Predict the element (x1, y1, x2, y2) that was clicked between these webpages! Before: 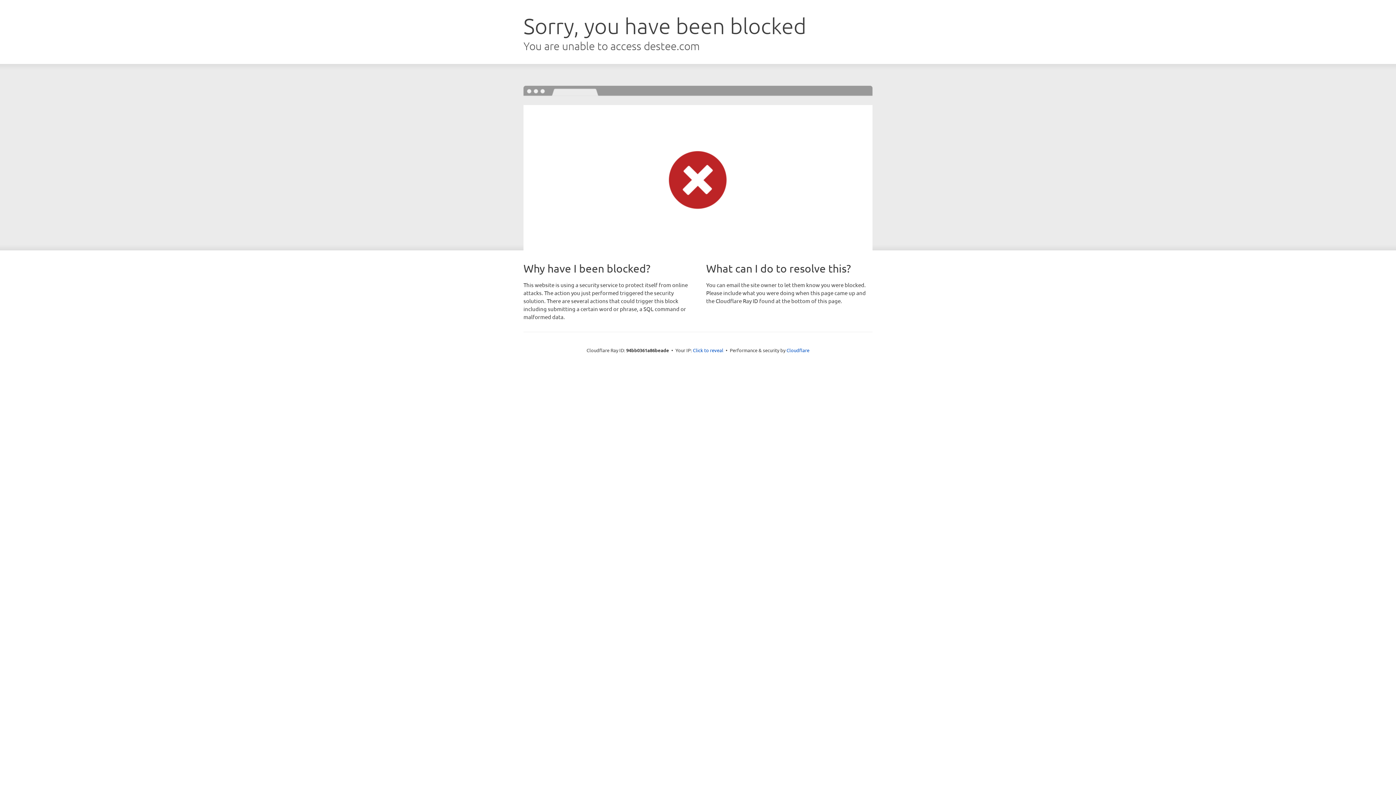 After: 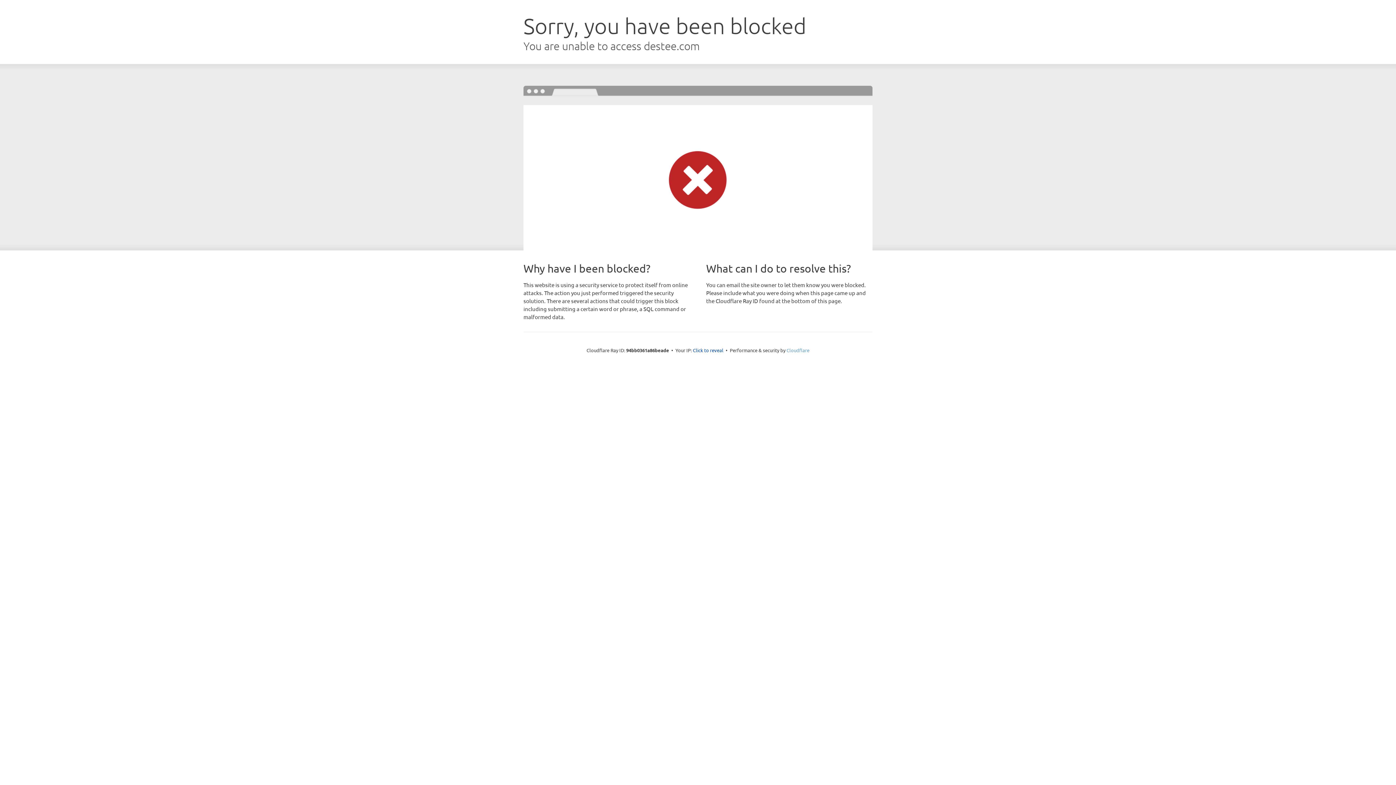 Action: bbox: (786, 347, 809, 353) label: Cloudflare